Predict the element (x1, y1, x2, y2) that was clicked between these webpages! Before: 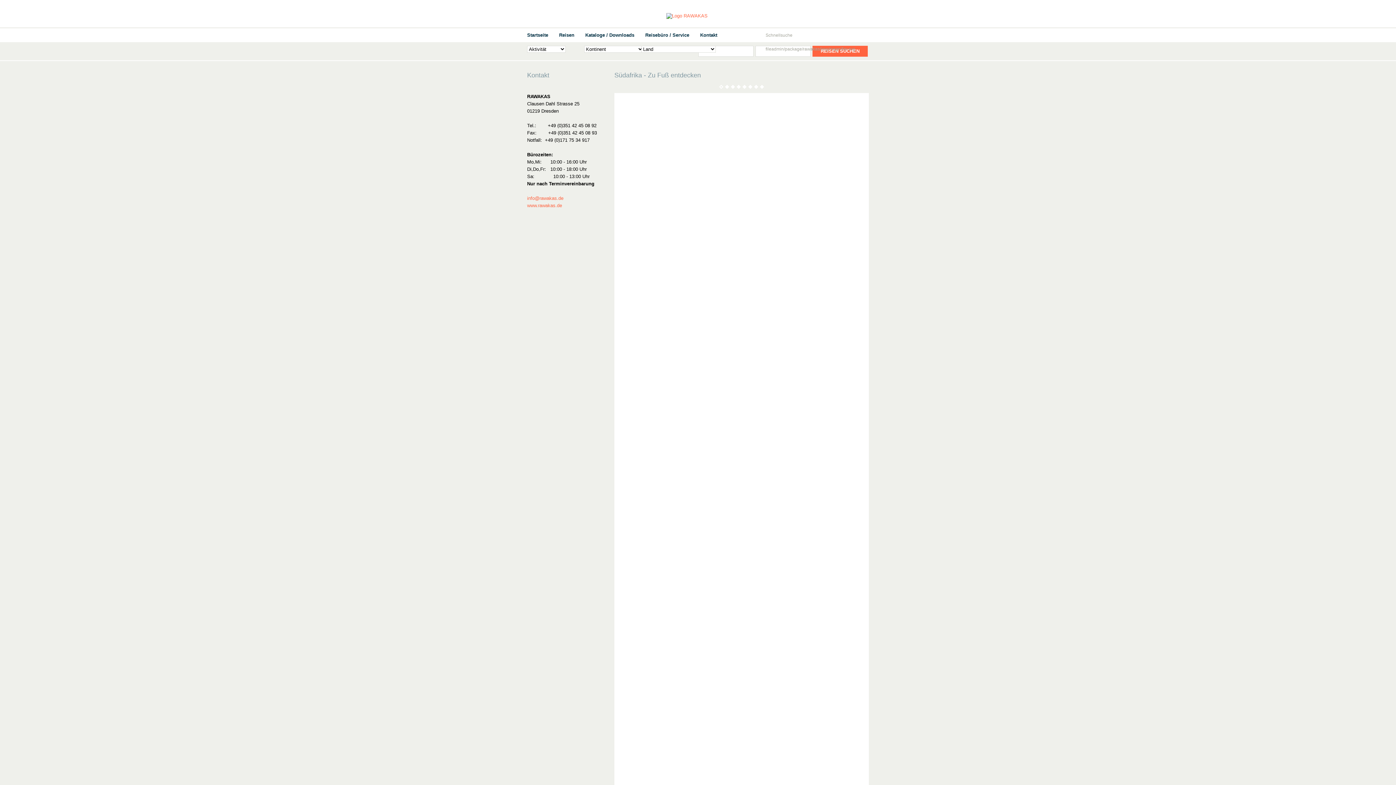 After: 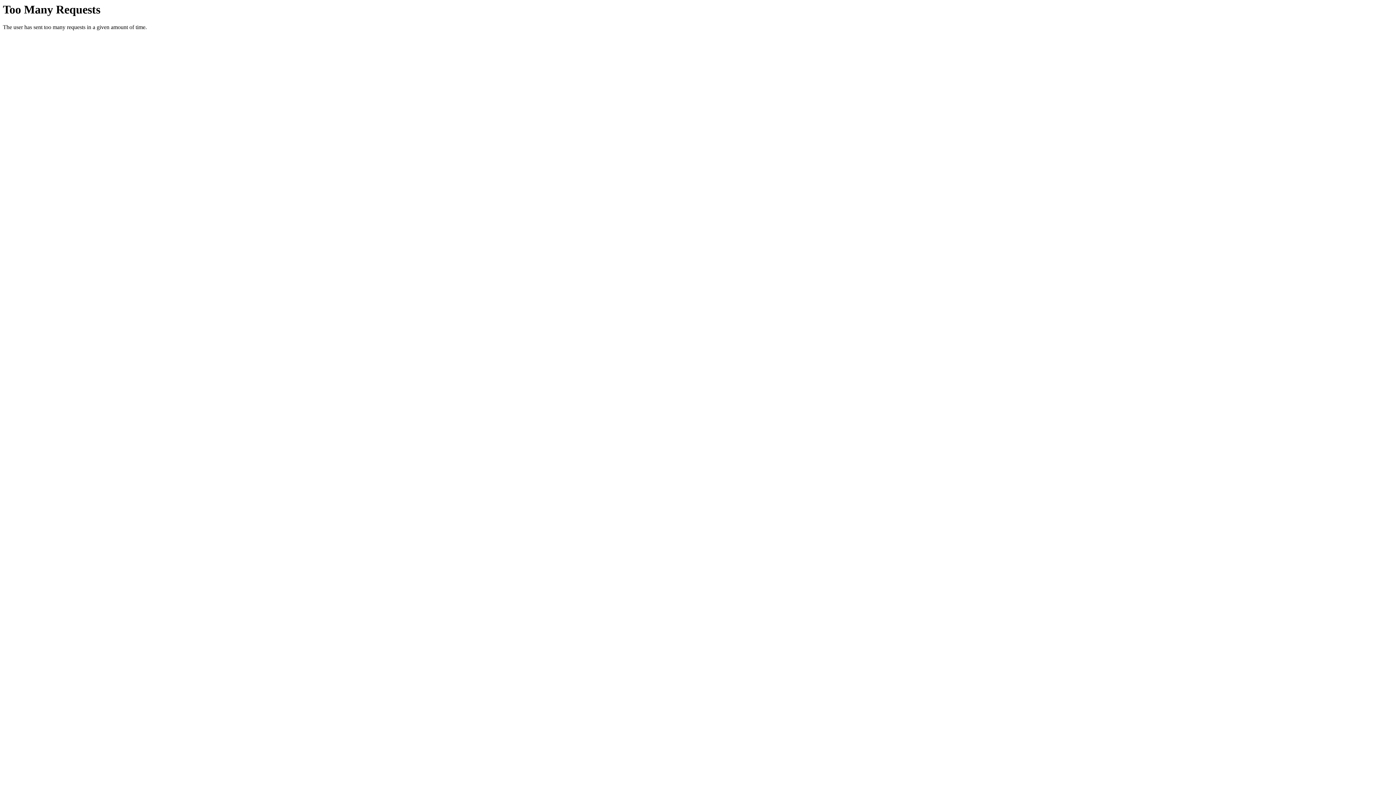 Action: bbox: (615, 297, 868, 399)